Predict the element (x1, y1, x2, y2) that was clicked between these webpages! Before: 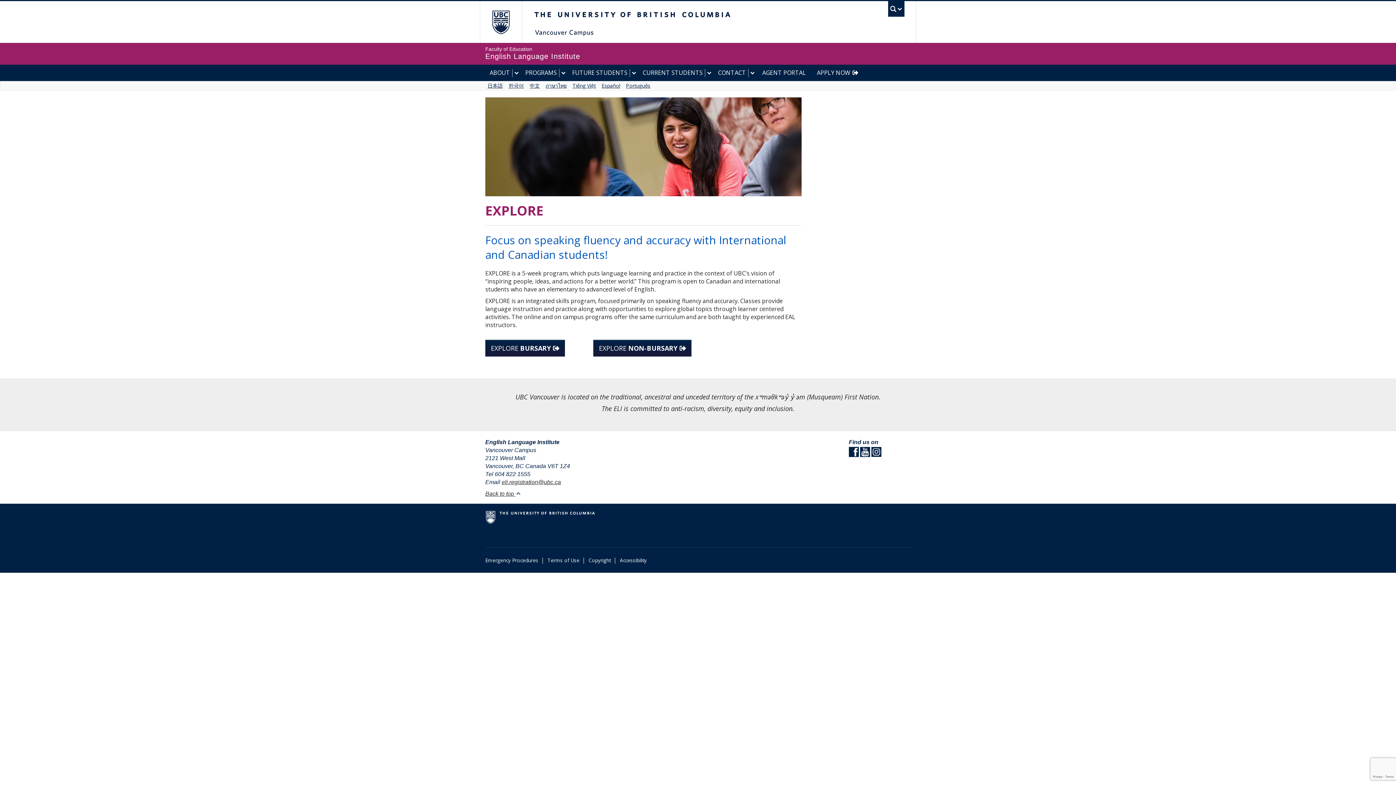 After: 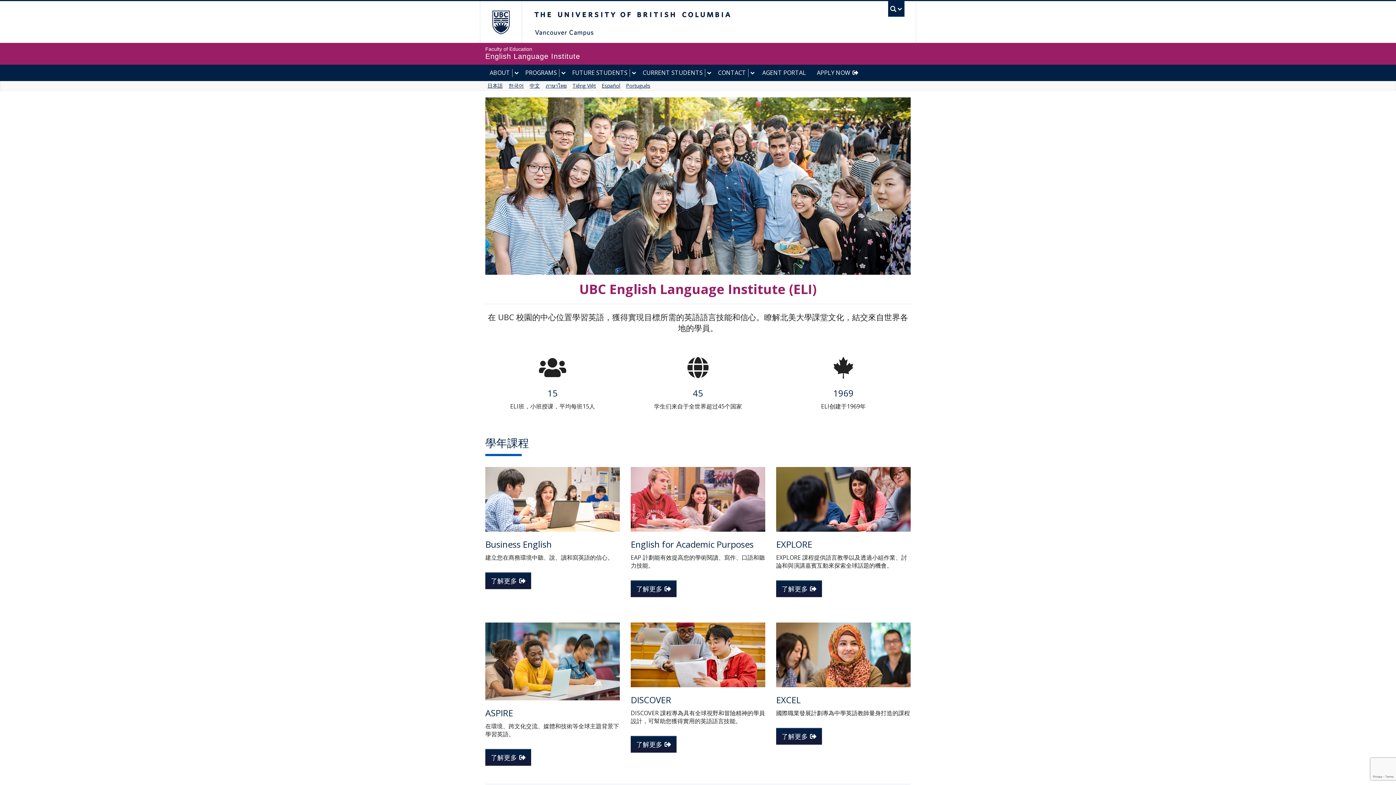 Action: label: 中文 bbox: (529, 82, 540, 89)